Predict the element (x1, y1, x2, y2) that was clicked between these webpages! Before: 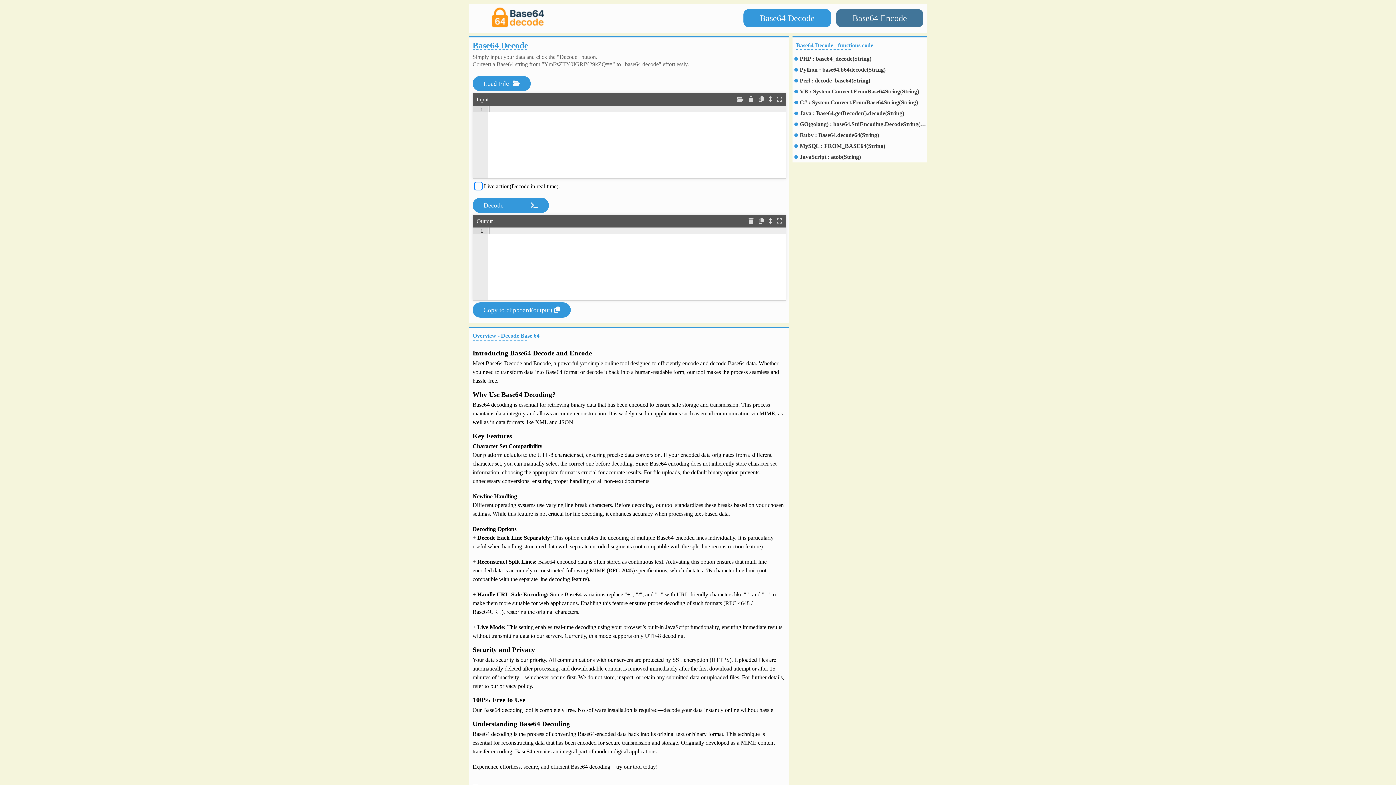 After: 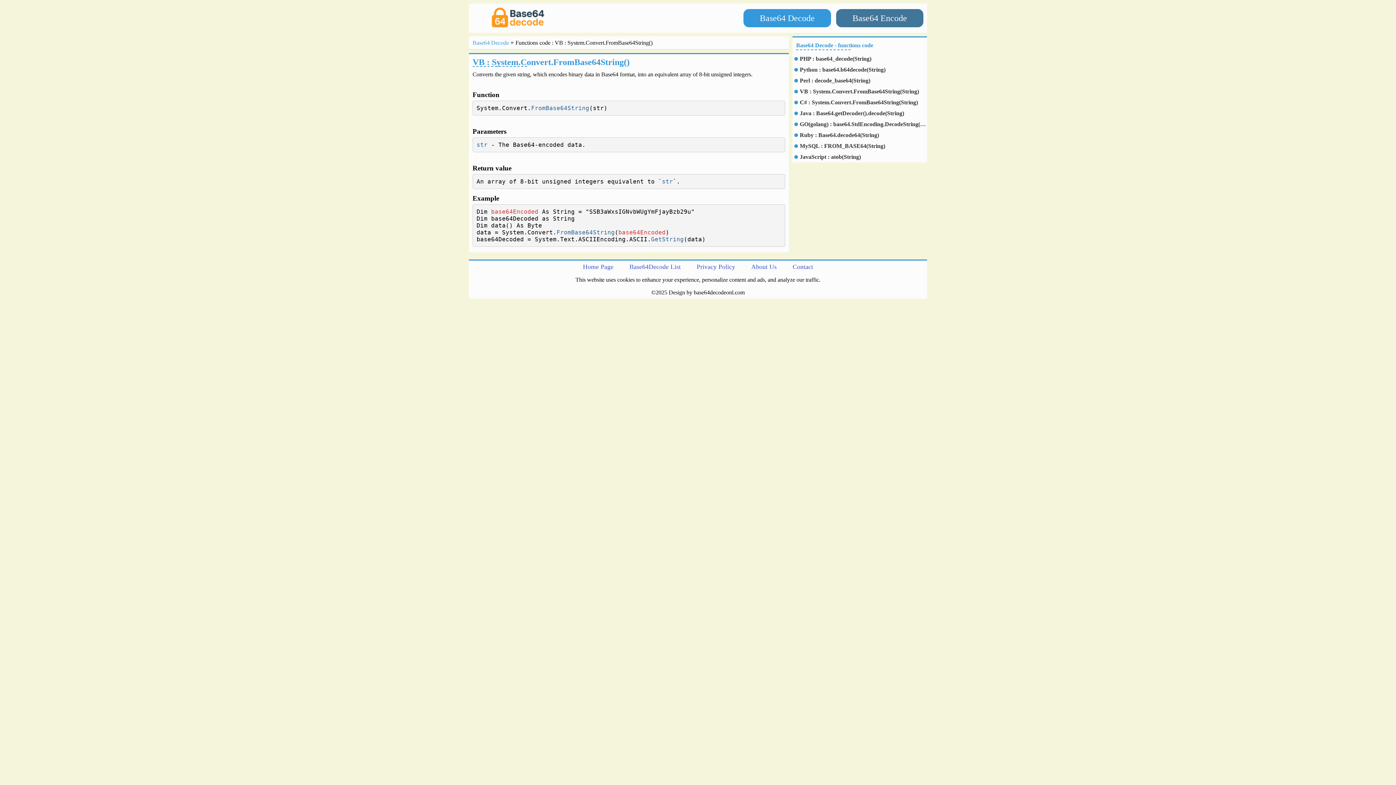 Action: bbox: (800, 88, 927, 95) label: VB : System.Convert.FromBase64String(String)